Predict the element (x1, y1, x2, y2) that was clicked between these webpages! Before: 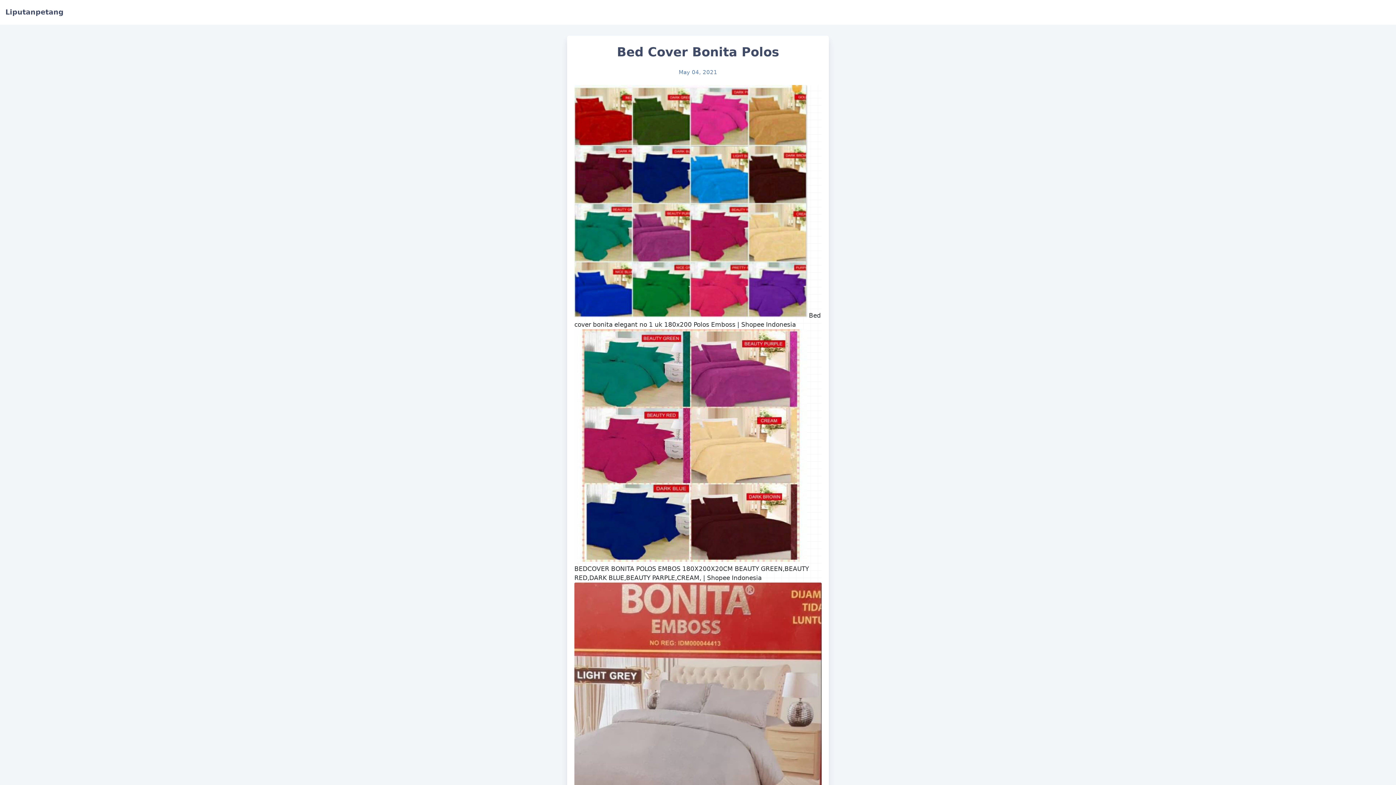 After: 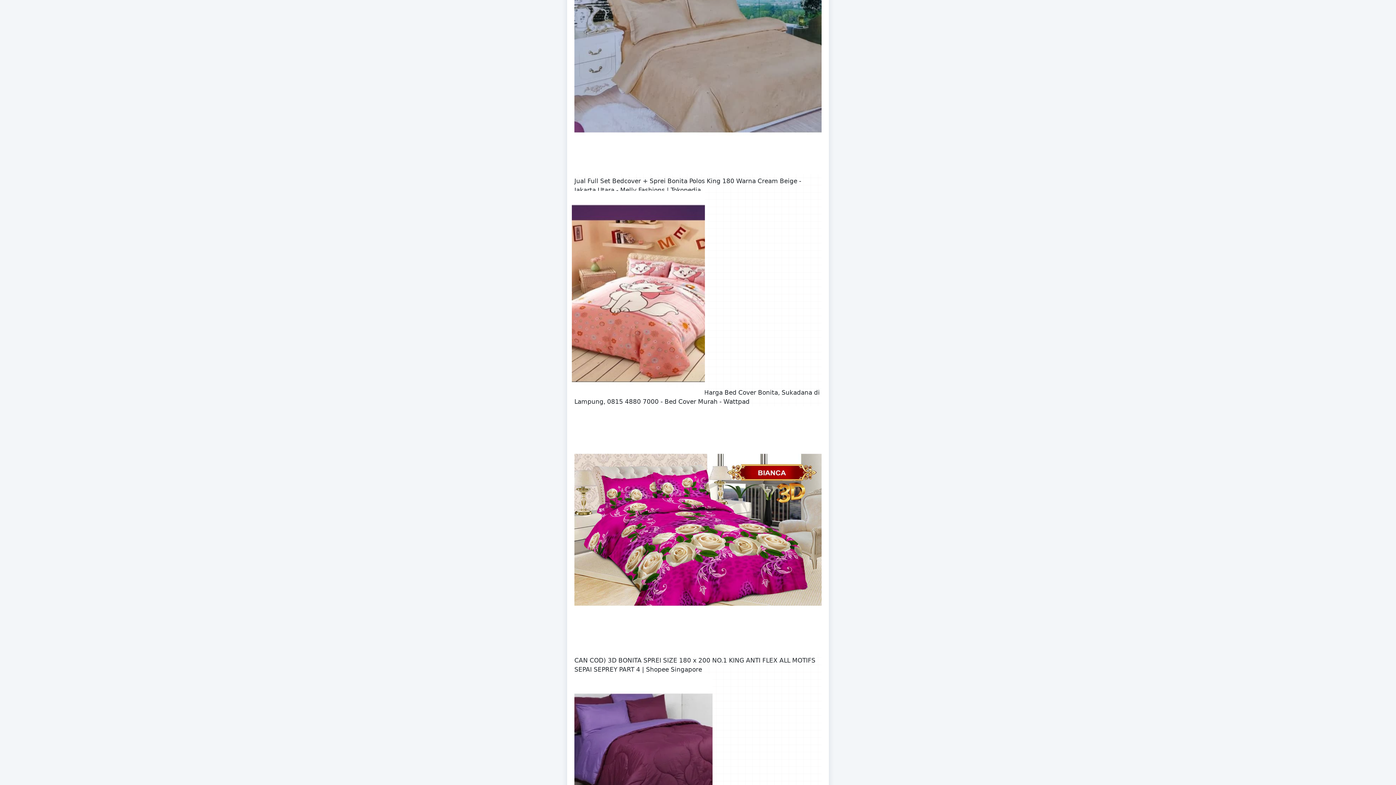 Action: bbox: (574, 524, 702, 532)